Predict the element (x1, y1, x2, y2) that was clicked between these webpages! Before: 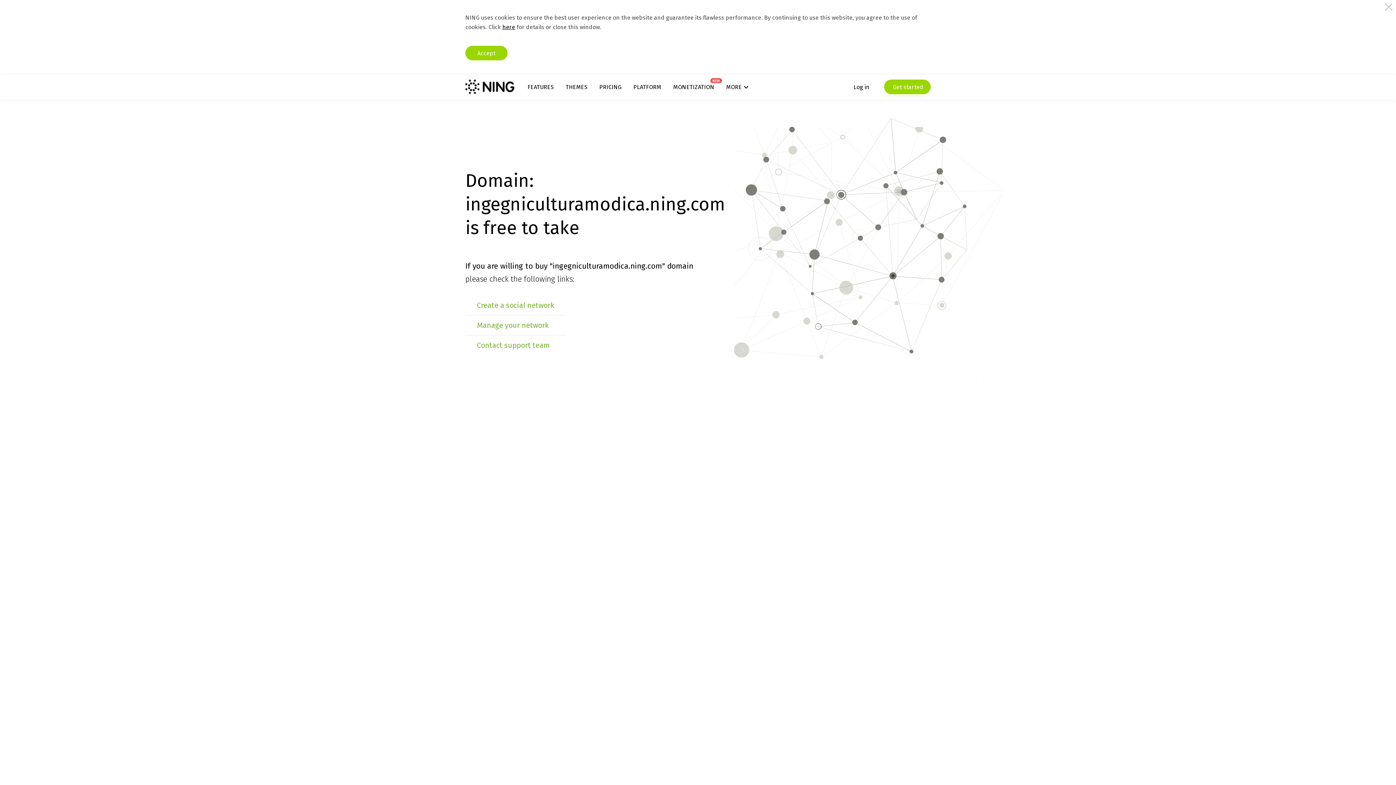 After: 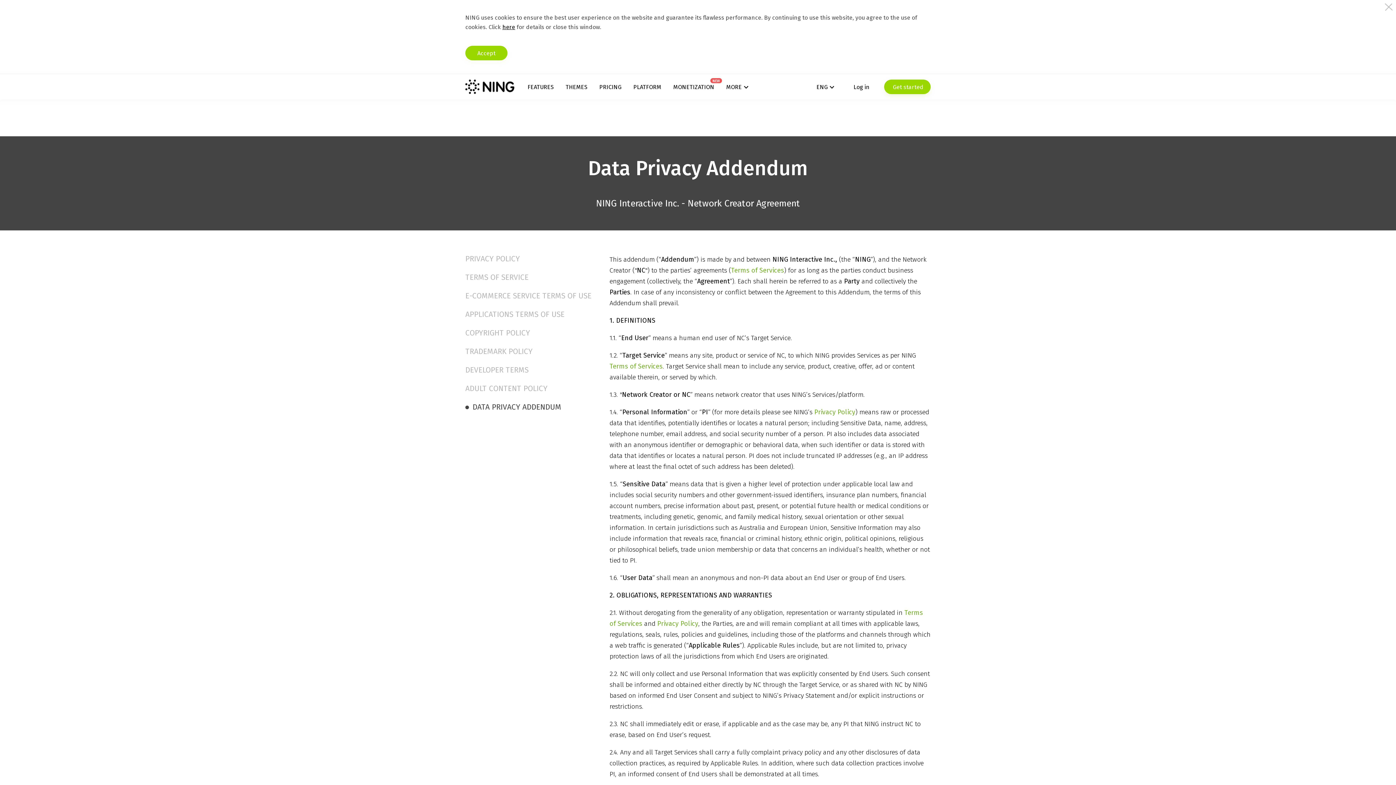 Action: bbox: (502, 23, 515, 30) label: here